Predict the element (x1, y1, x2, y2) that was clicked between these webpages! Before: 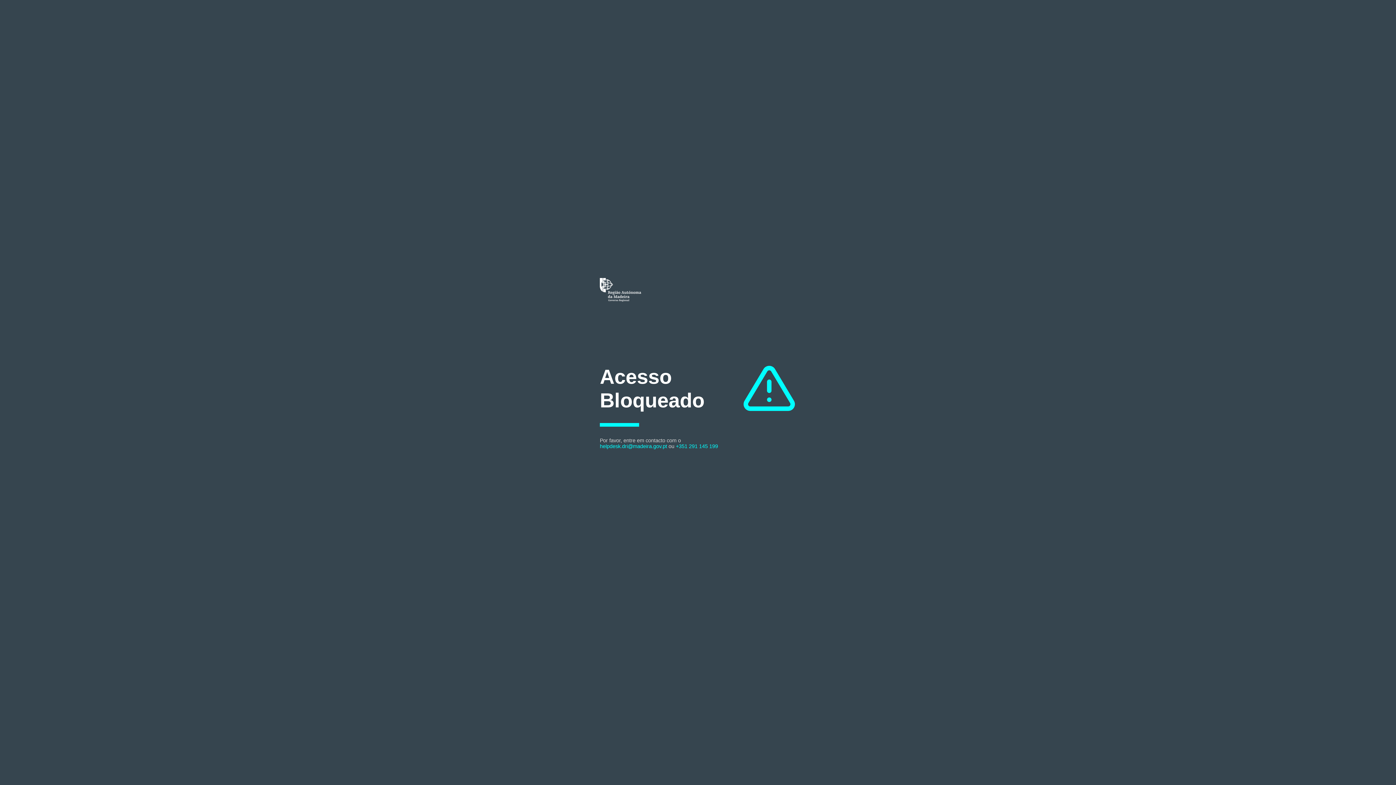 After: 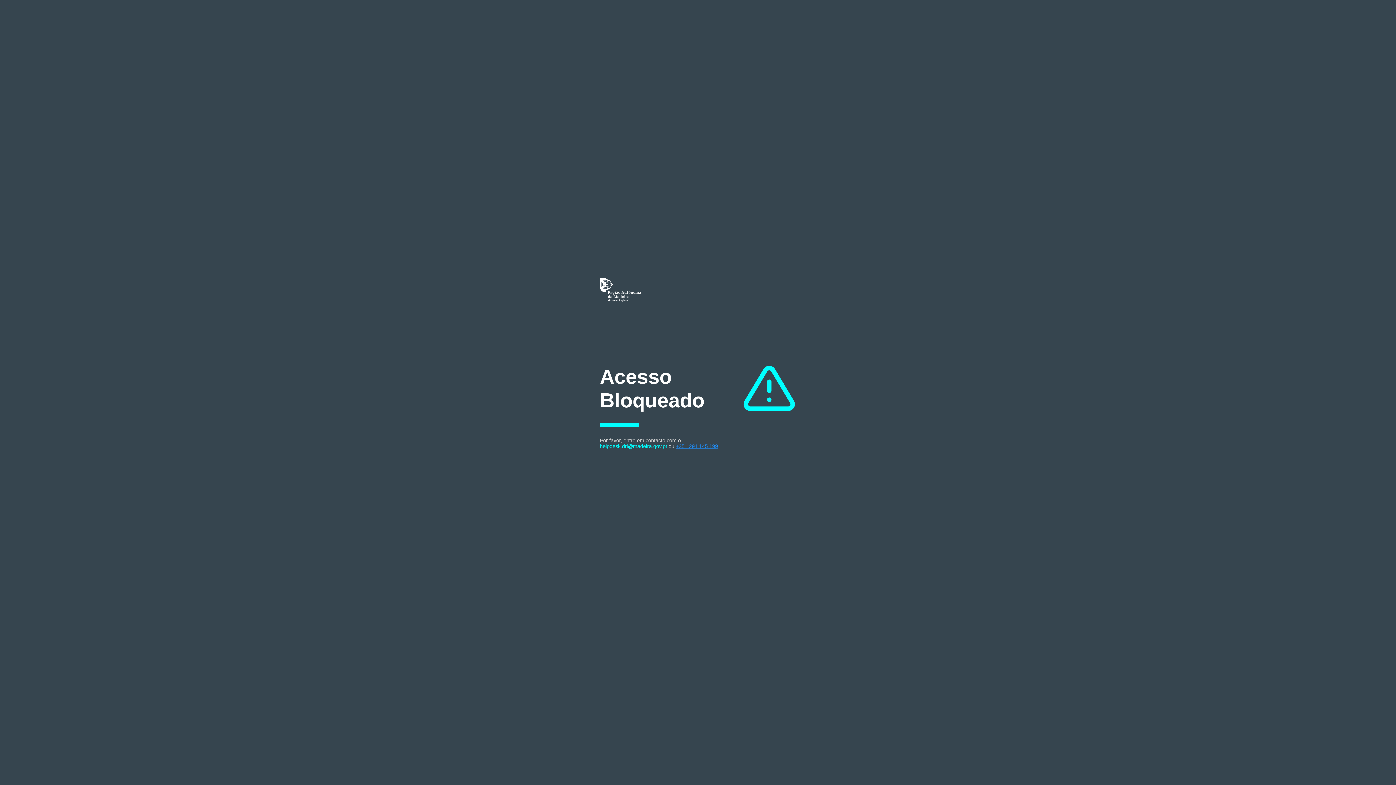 Action: bbox: (676, 443, 718, 449) label: +351 291 145 199